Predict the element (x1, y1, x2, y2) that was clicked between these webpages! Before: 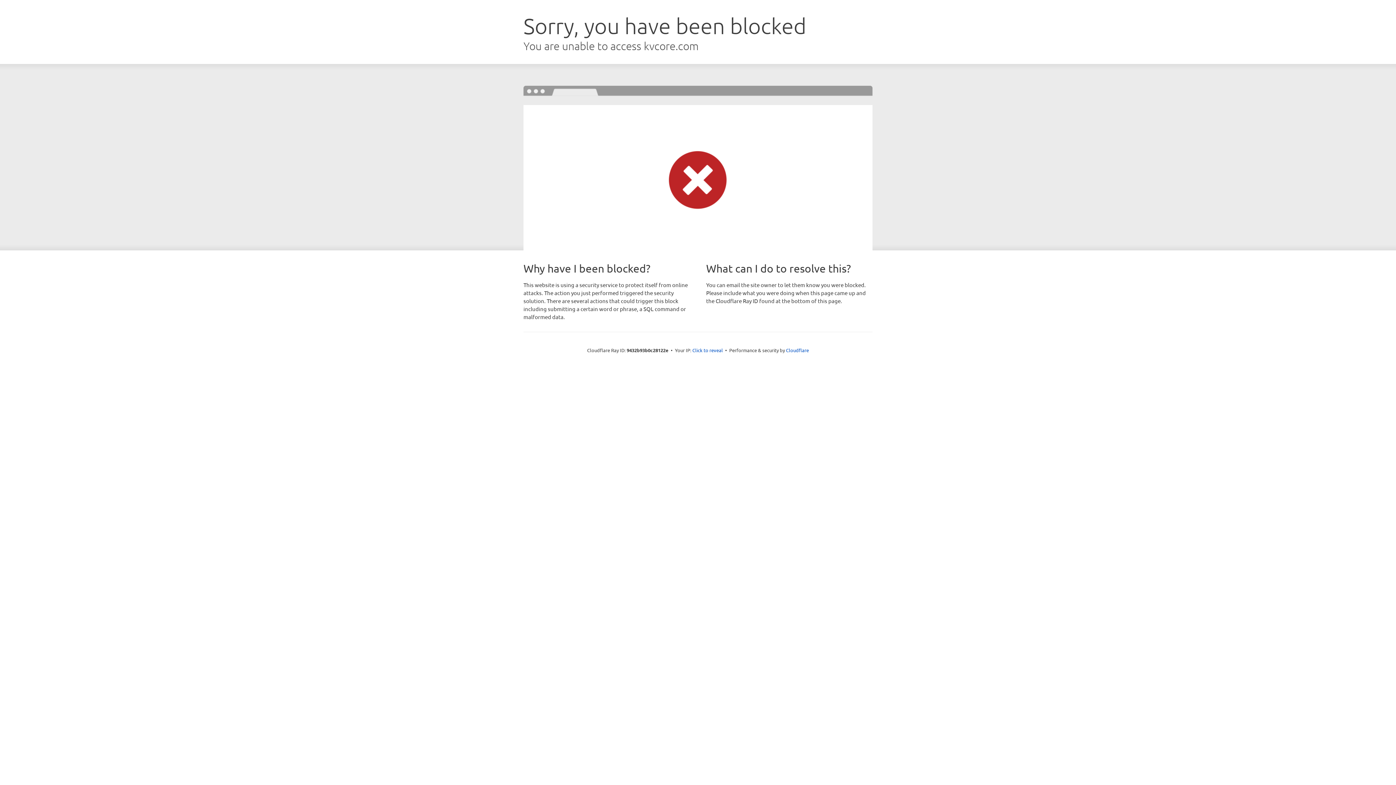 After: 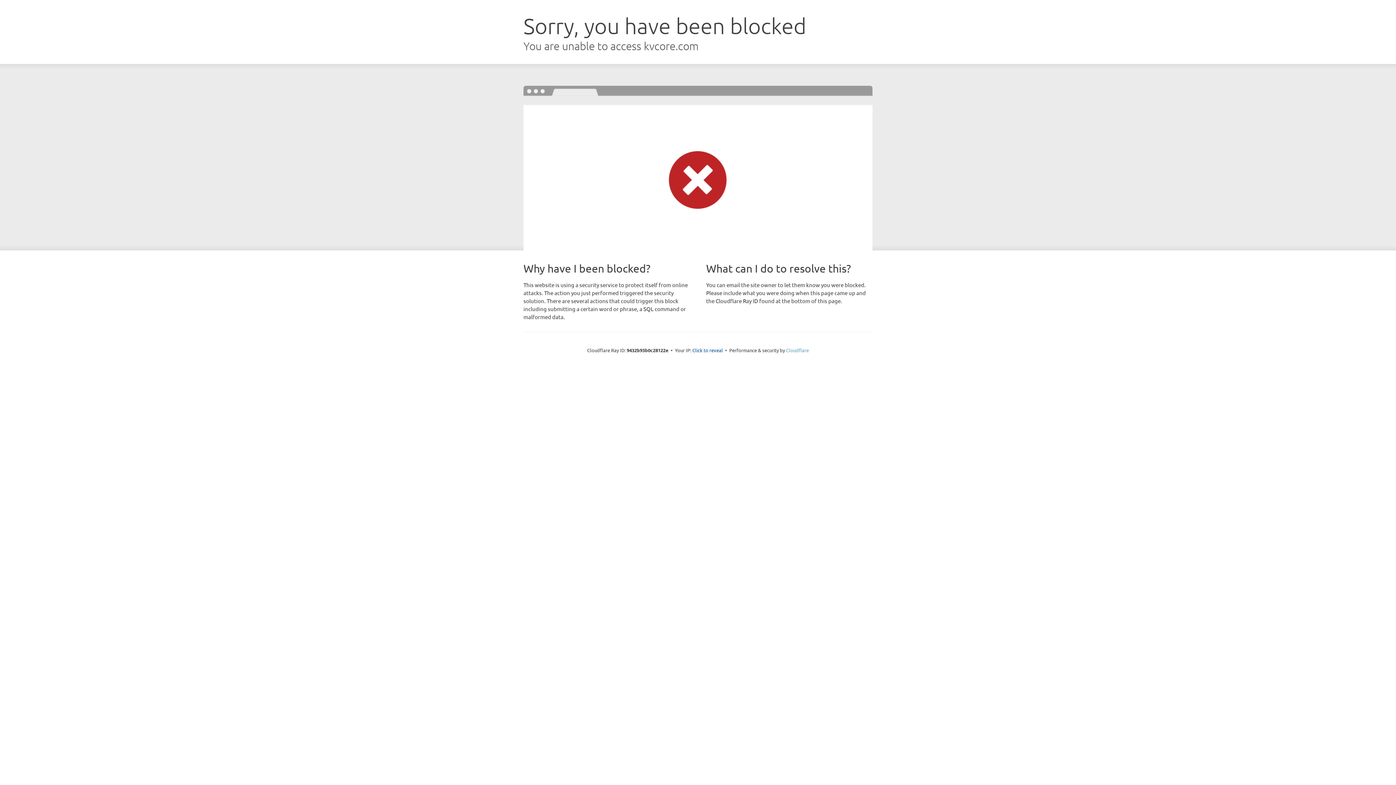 Action: label: Cloudflare bbox: (786, 347, 809, 353)